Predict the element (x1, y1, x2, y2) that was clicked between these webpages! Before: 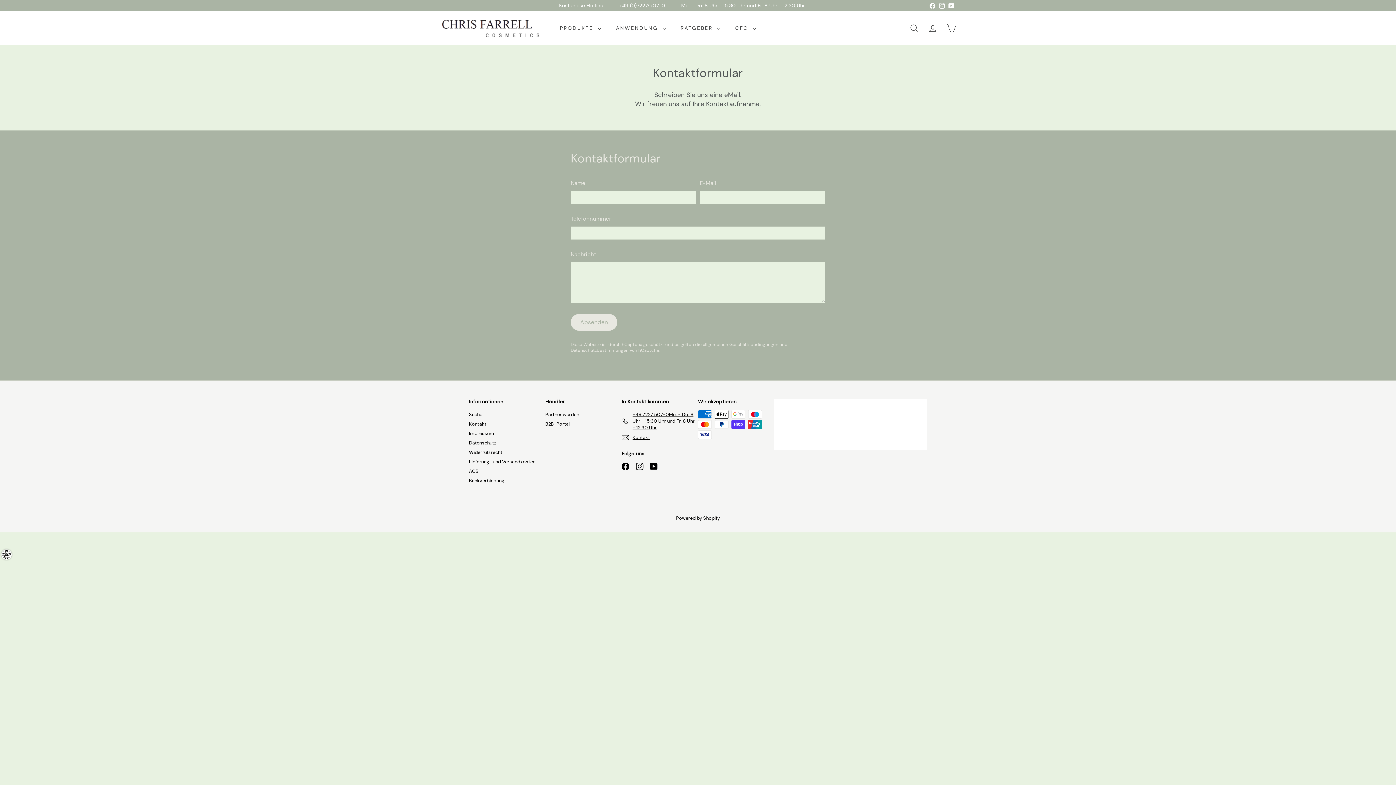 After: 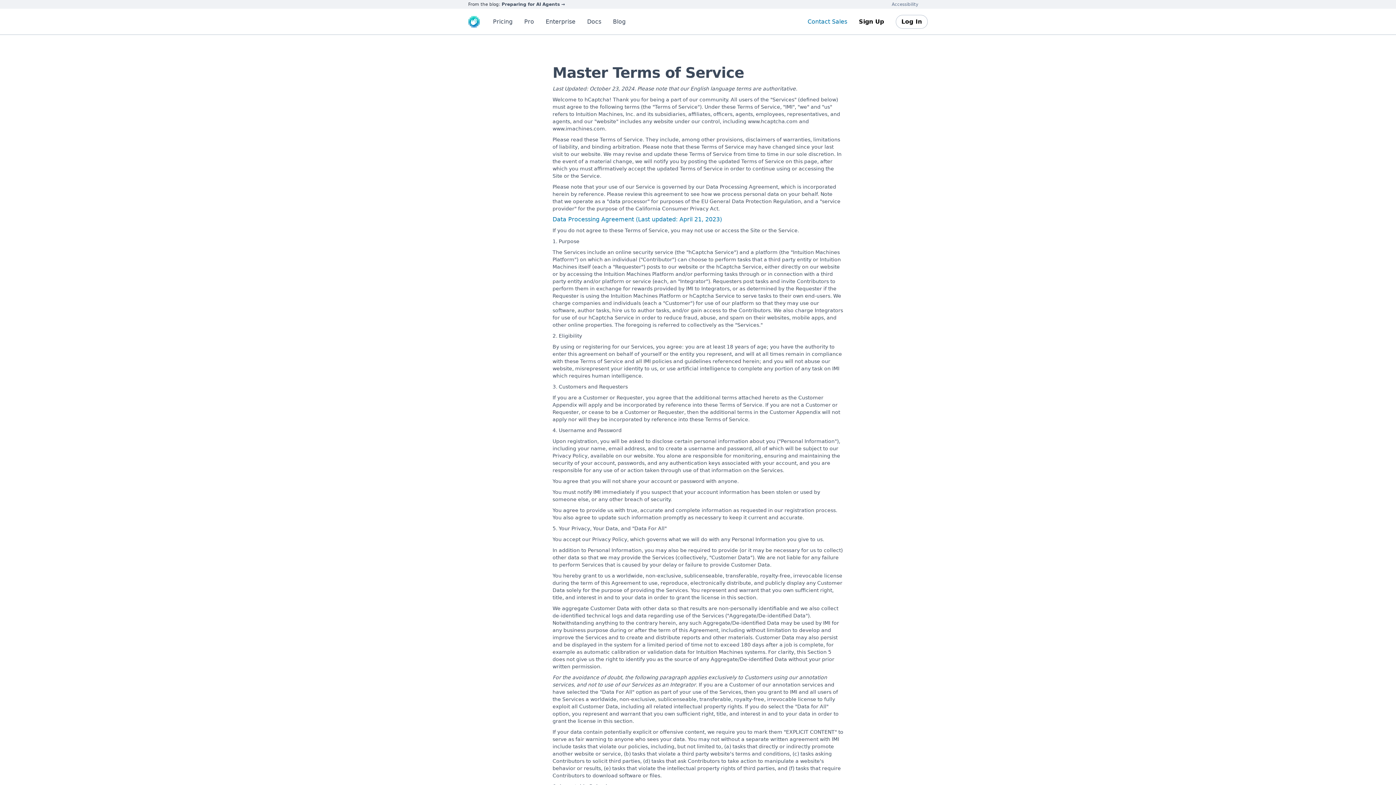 Action: bbox: (570, 347, 628, 353) label: Datenschutzbestimmungen